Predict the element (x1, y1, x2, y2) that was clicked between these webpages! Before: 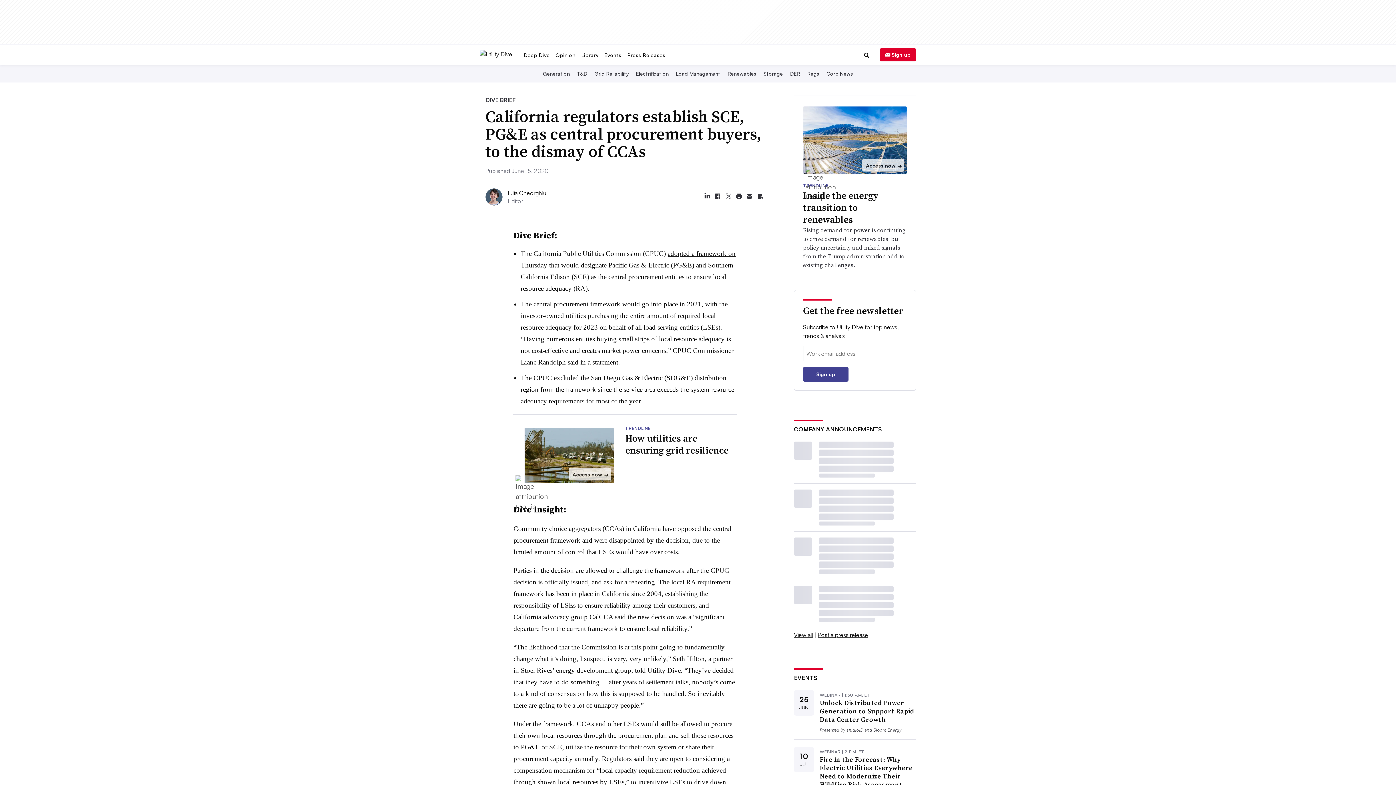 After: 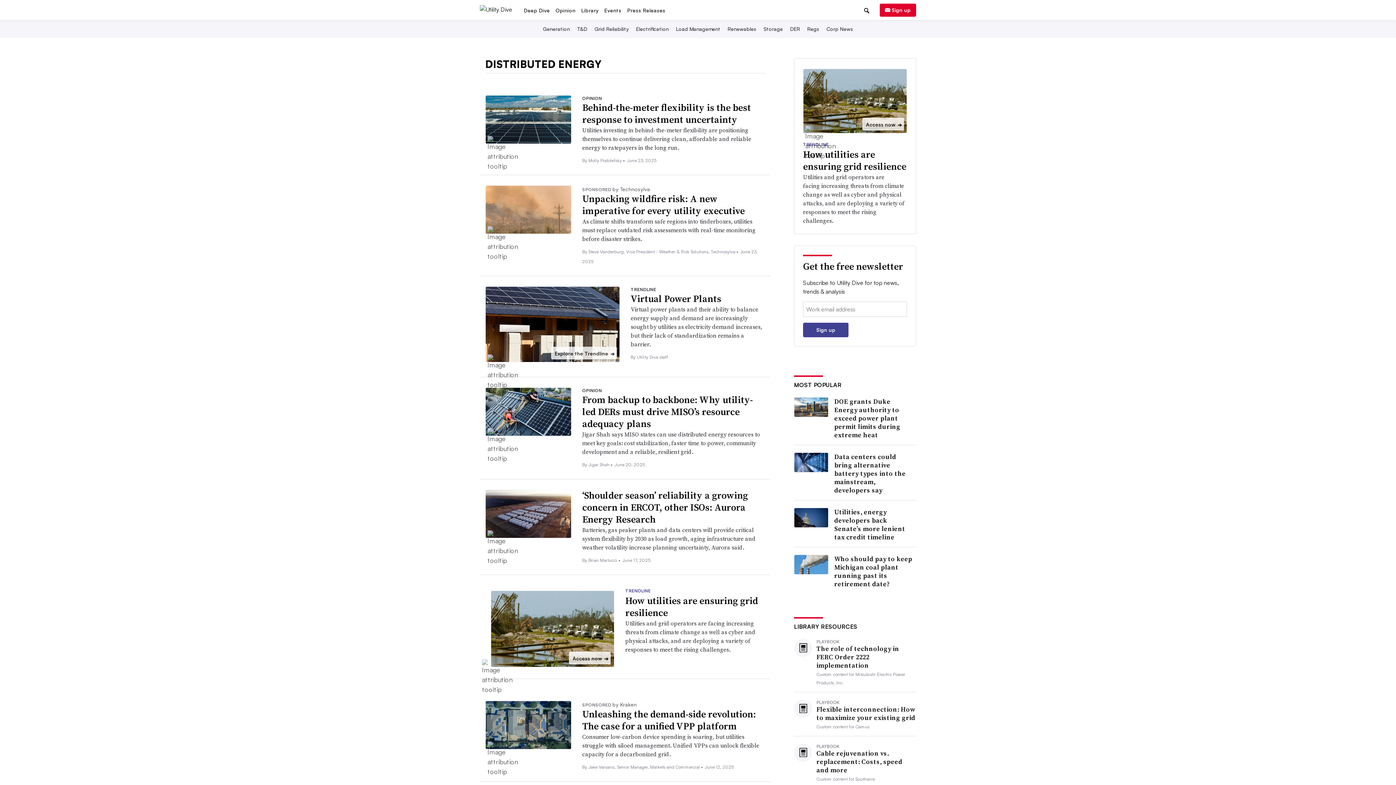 Action: label: DER bbox: (788, 70, 801, 76)